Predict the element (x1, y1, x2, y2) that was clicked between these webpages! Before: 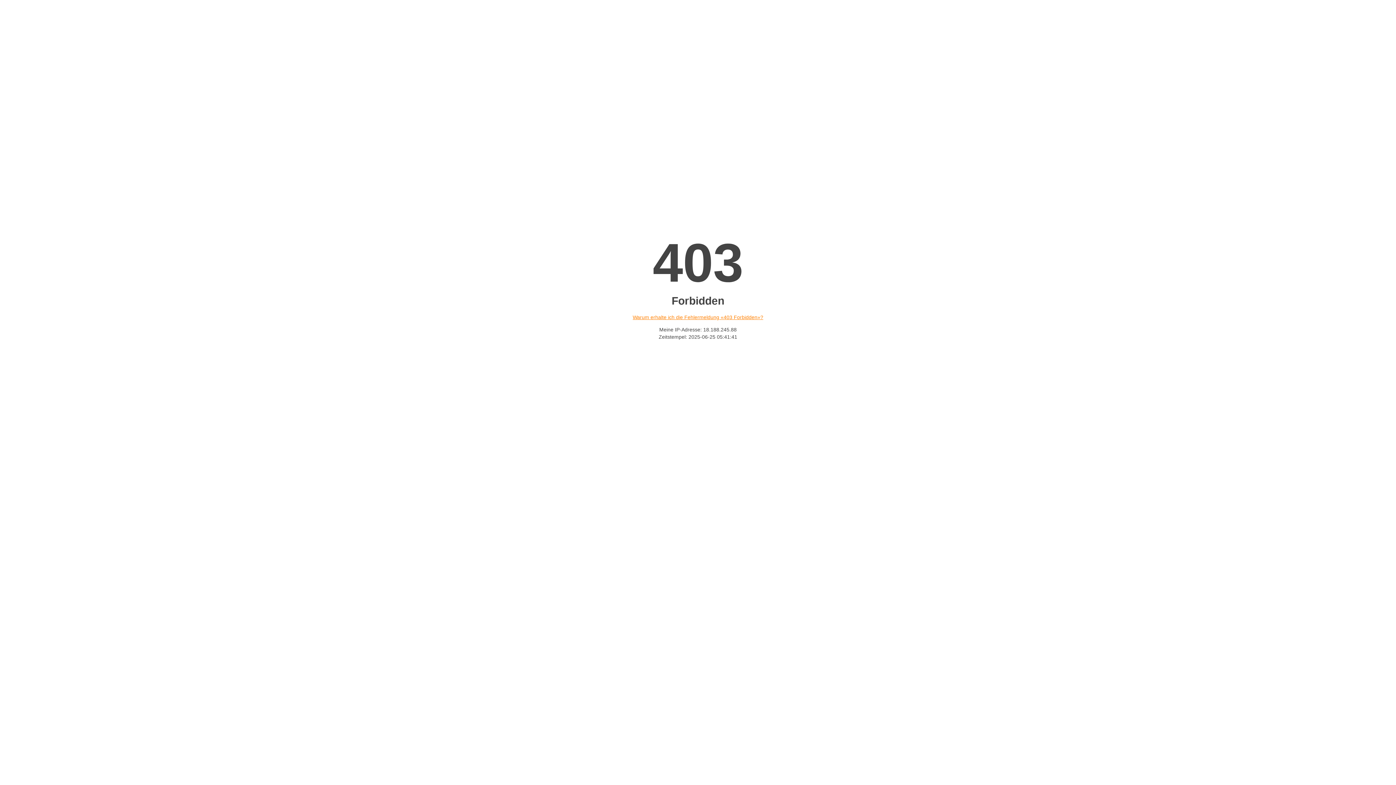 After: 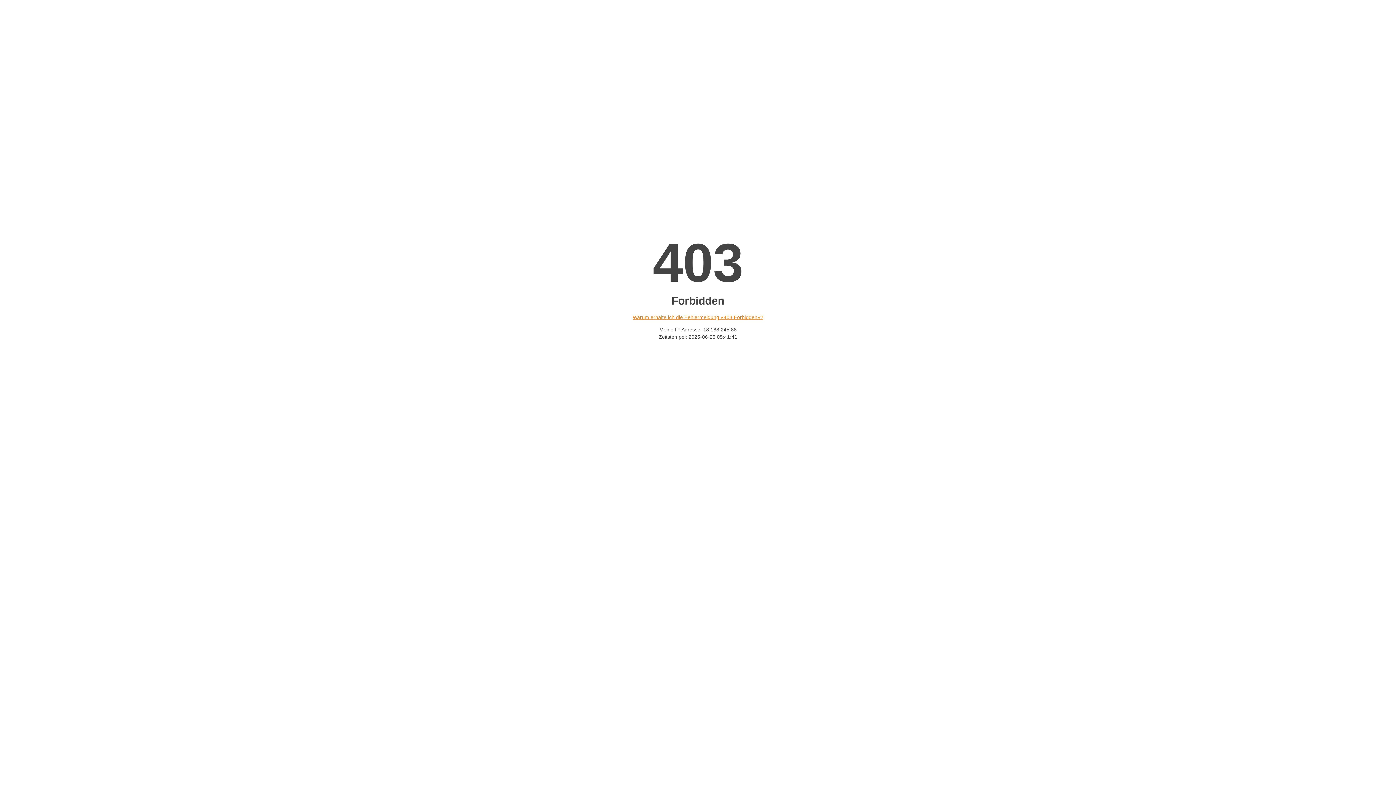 Action: bbox: (632, 314, 763, 320) label: Warum erhalte ich die Fehlermeldung «403 Forbidden»?